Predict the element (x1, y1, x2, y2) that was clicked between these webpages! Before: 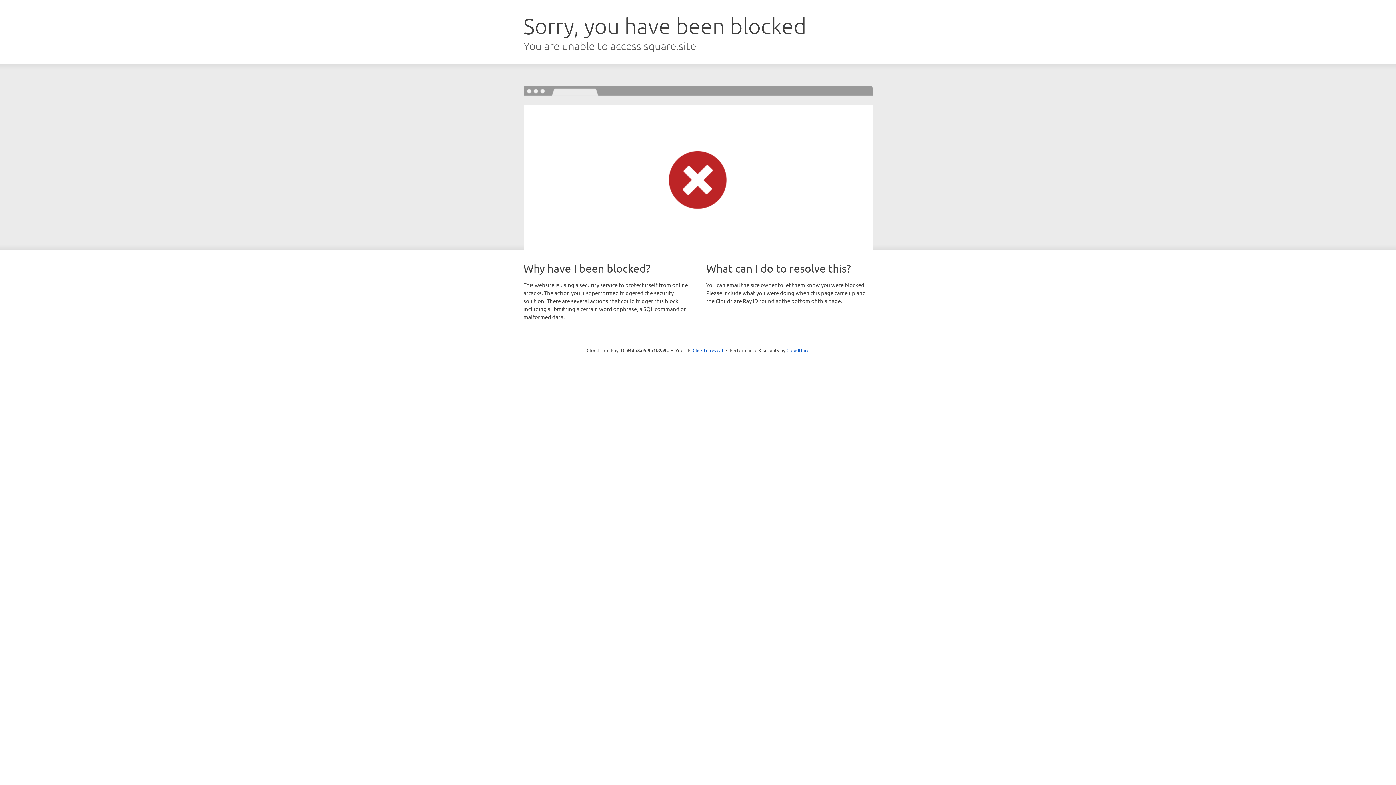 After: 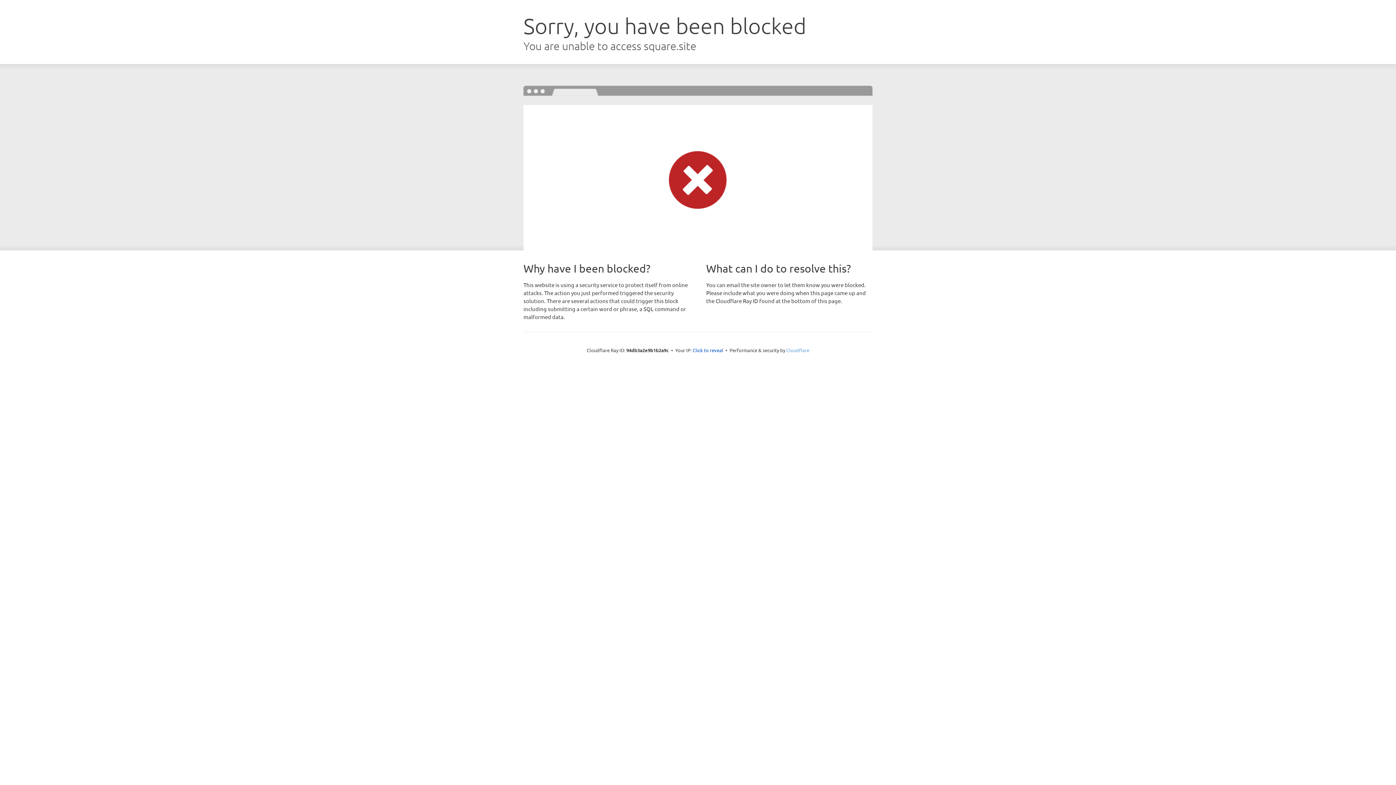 Action: label: Cloudflare bbox: (786, 347, 809, 353)